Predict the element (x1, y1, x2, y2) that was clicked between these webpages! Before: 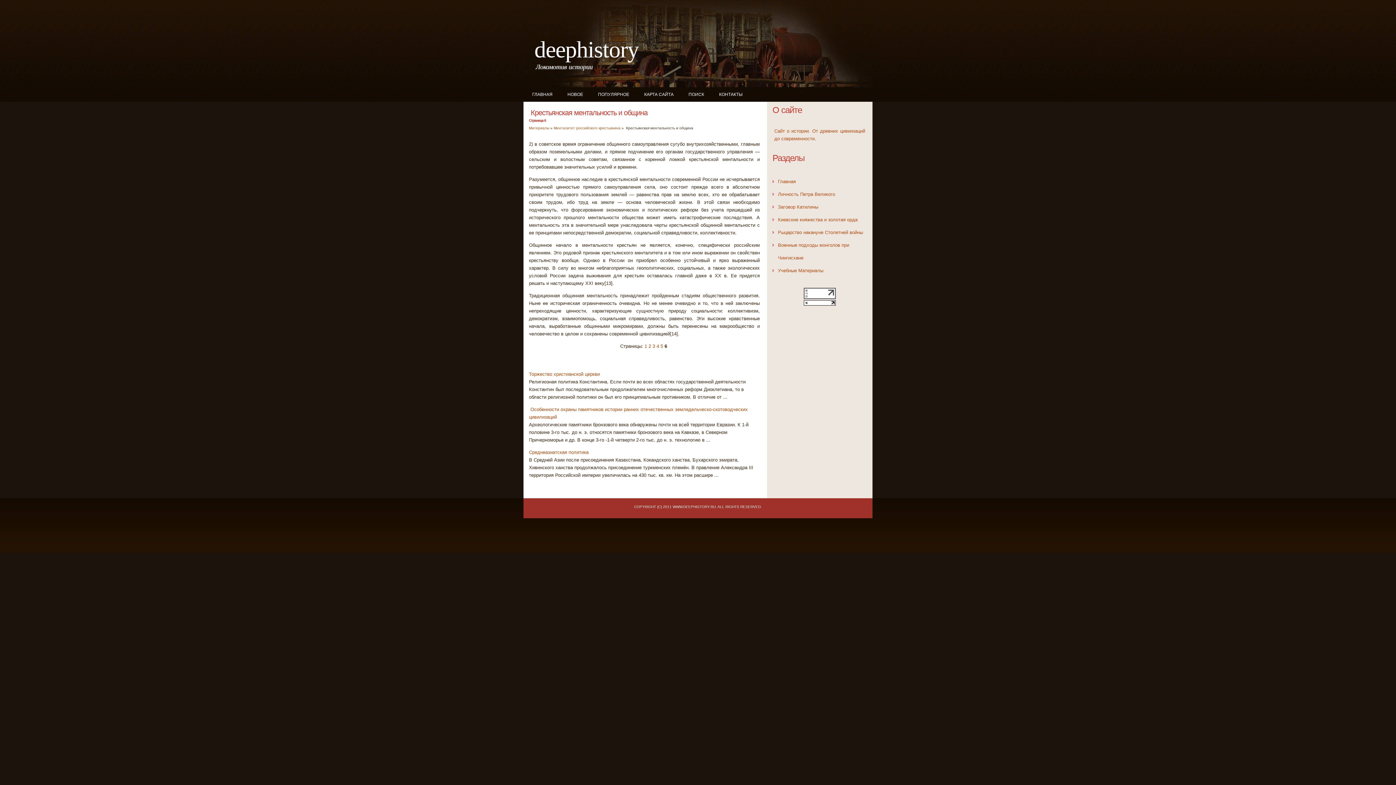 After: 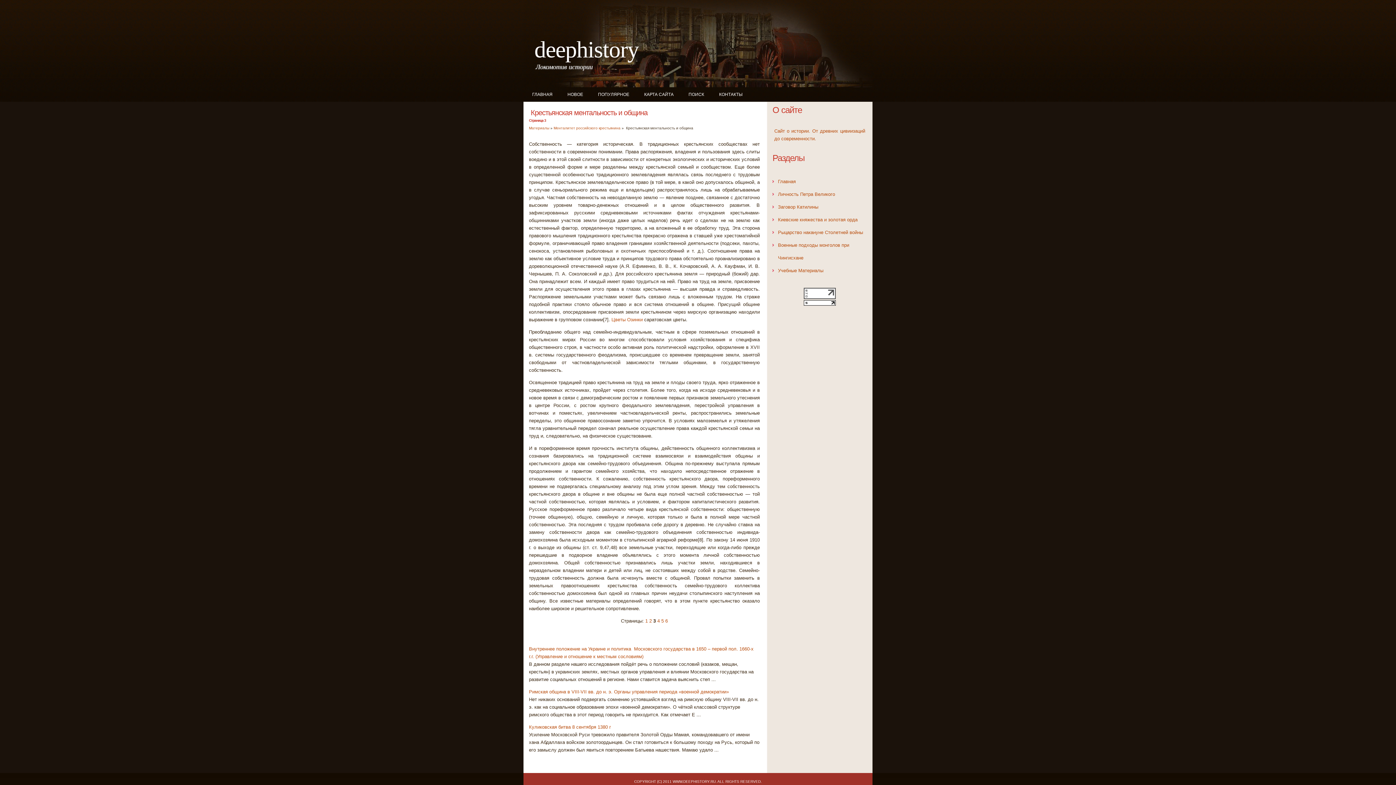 Action: label: 3 bbox: (652, 343, 655, 349)